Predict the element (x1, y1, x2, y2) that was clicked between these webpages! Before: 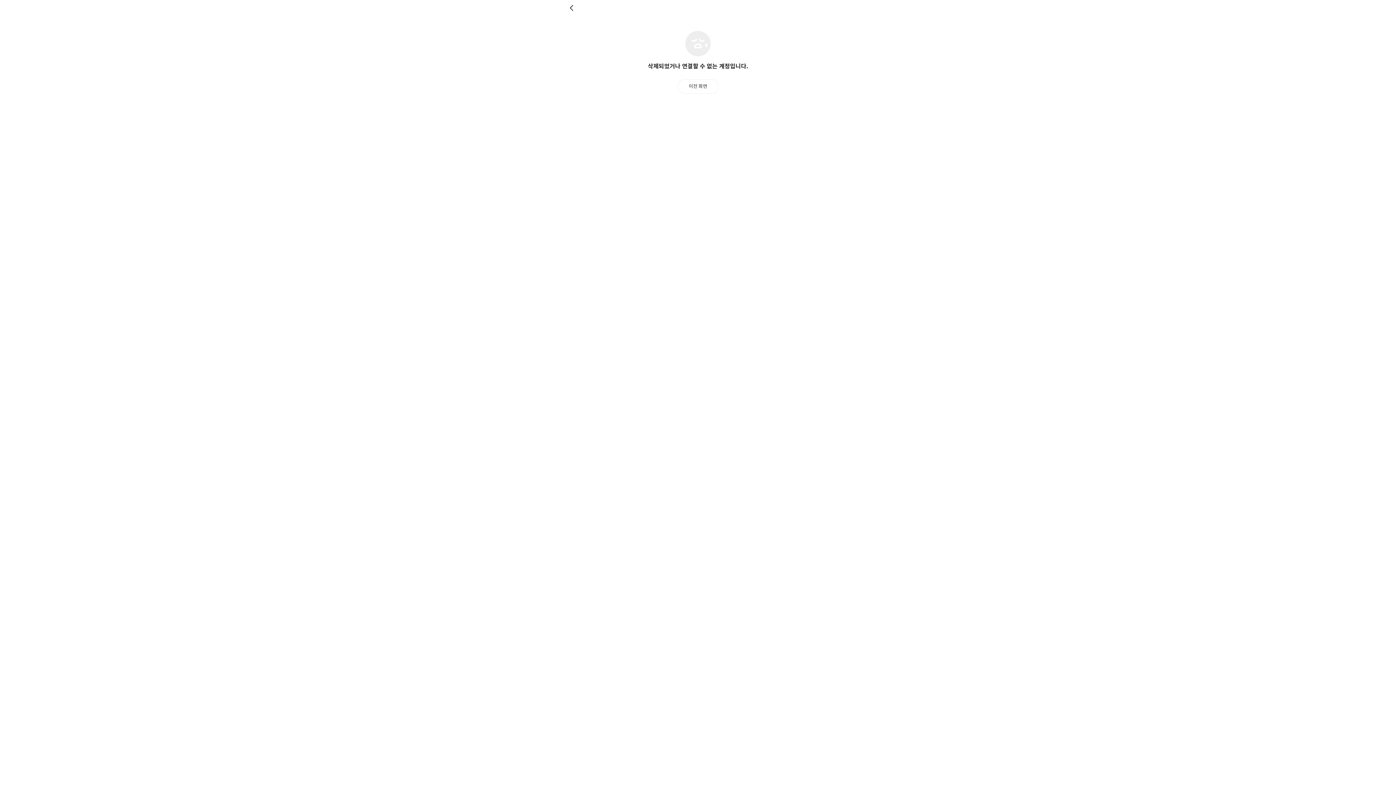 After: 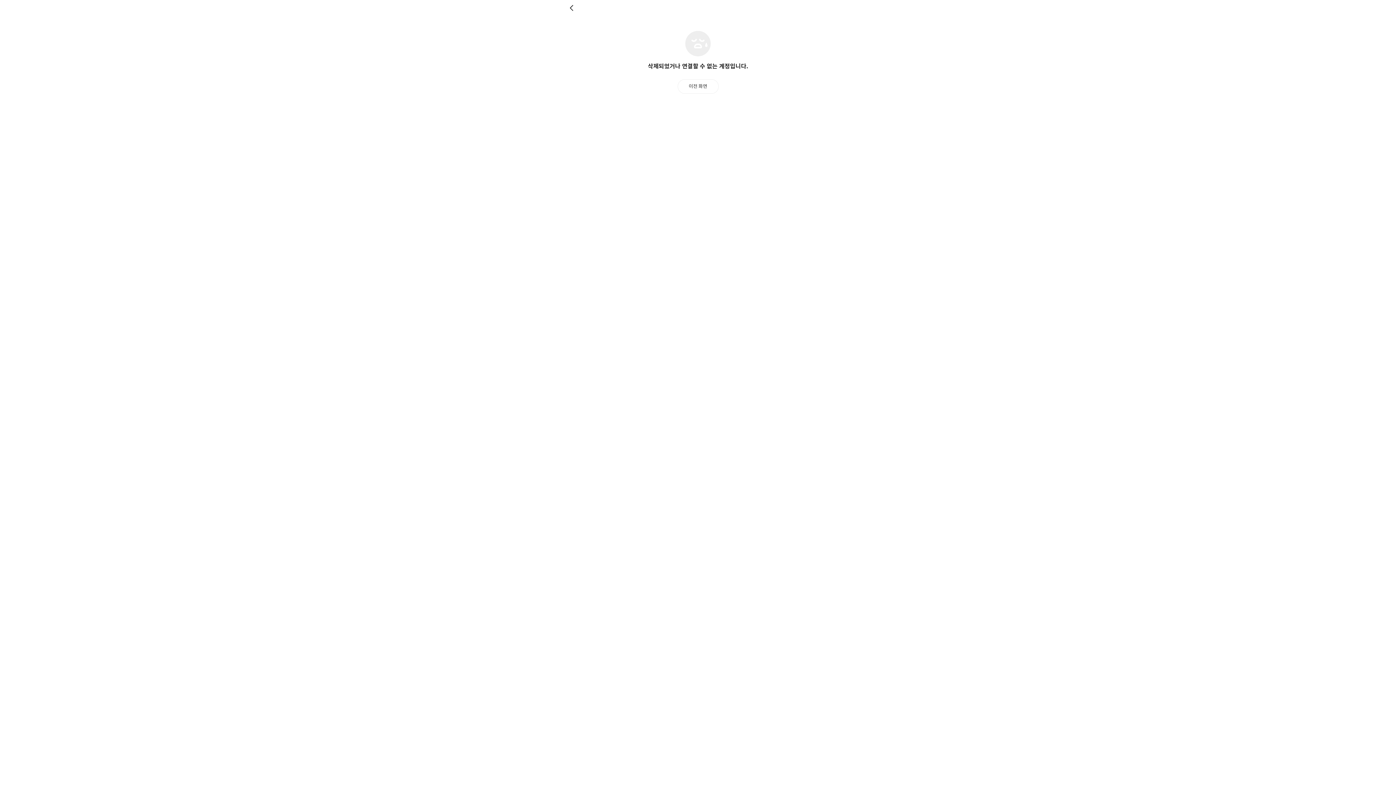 Action: label: 뒤로 bbox: (569, 4, 576, 11)